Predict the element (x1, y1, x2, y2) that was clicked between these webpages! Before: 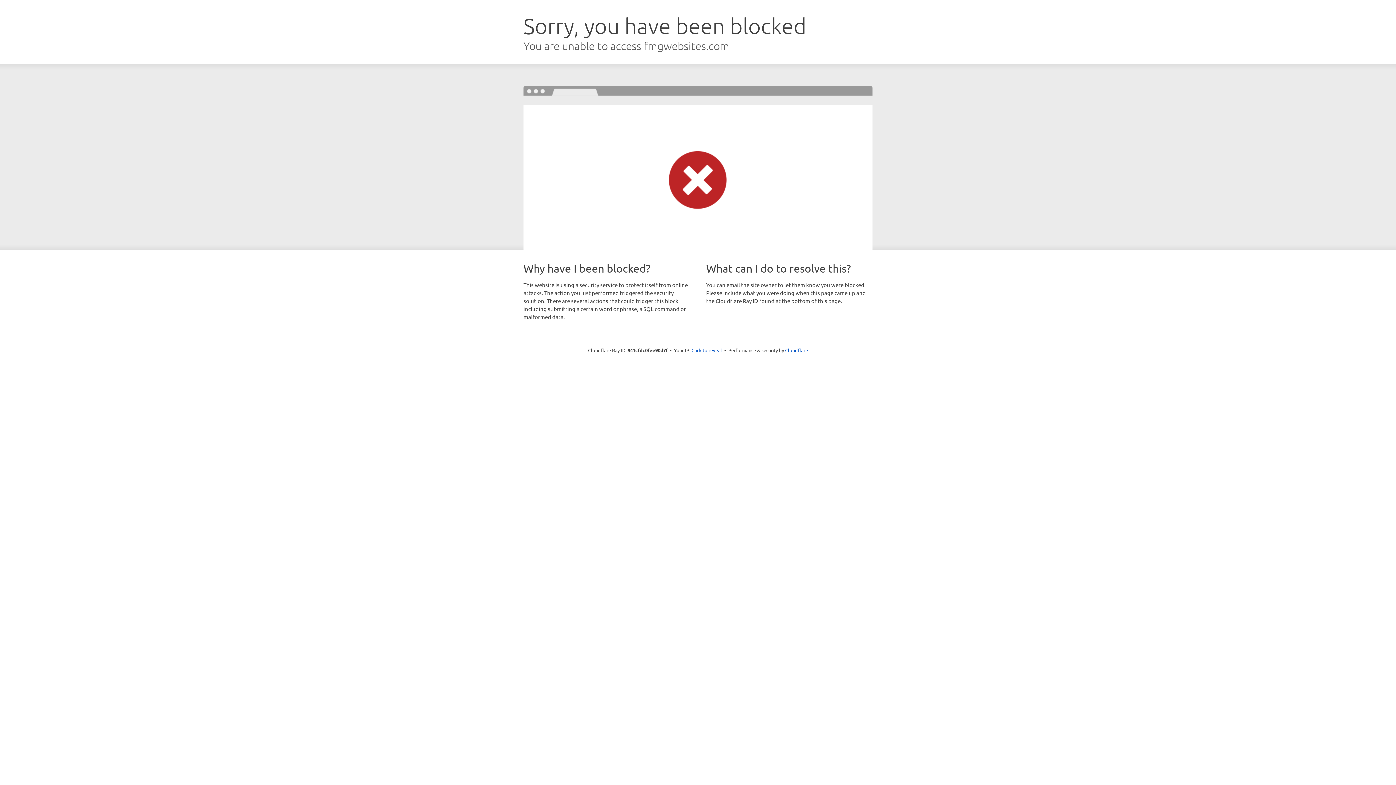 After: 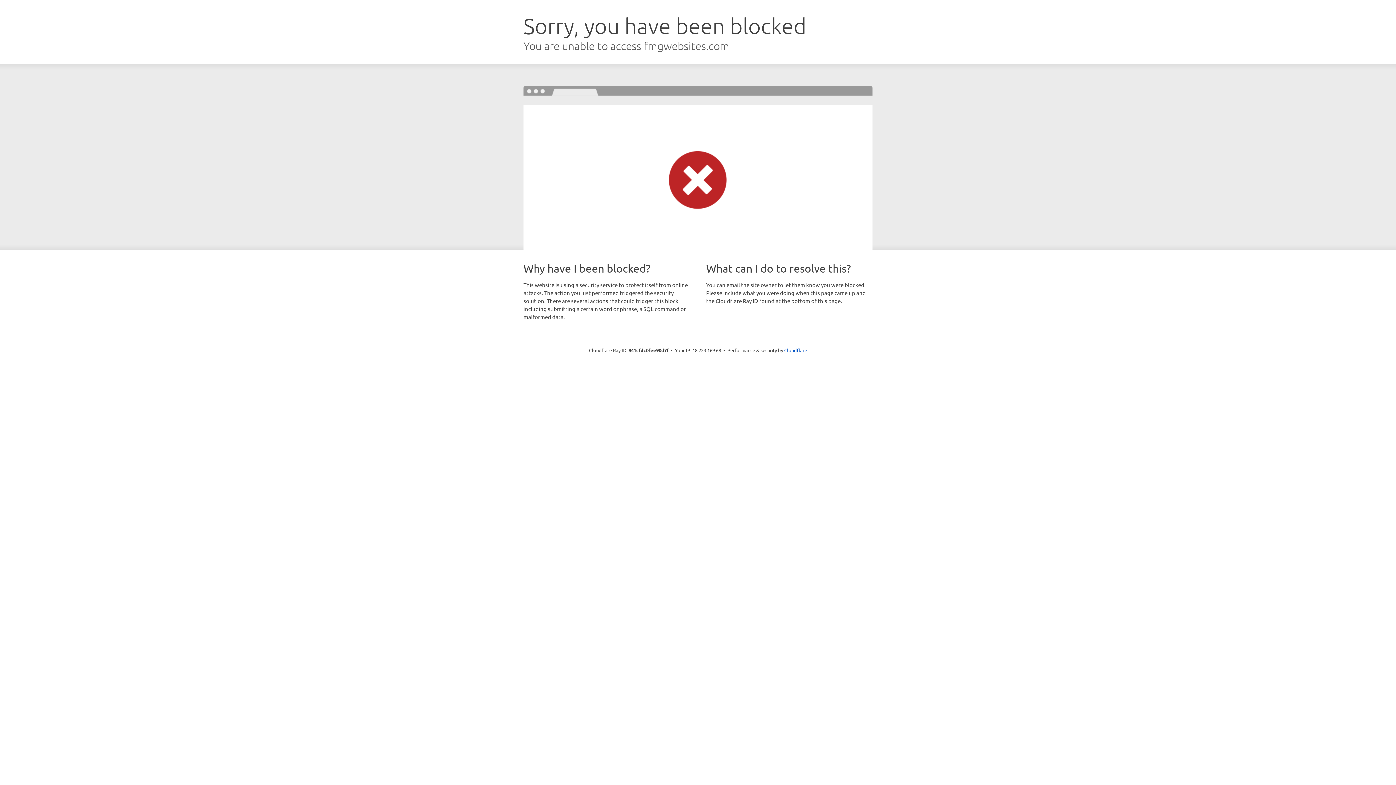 Action: label: Click to reveal bbox: (691, 346, 722, 353)